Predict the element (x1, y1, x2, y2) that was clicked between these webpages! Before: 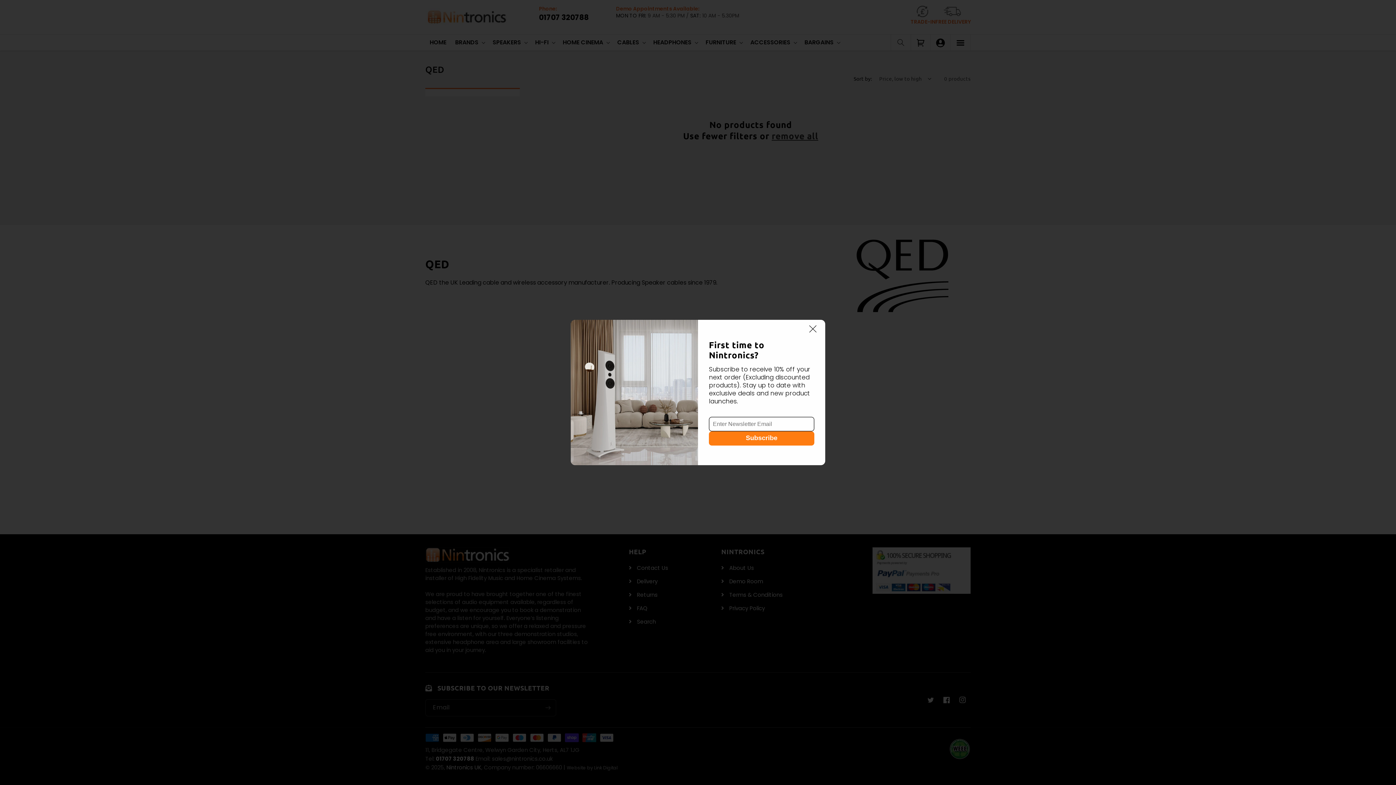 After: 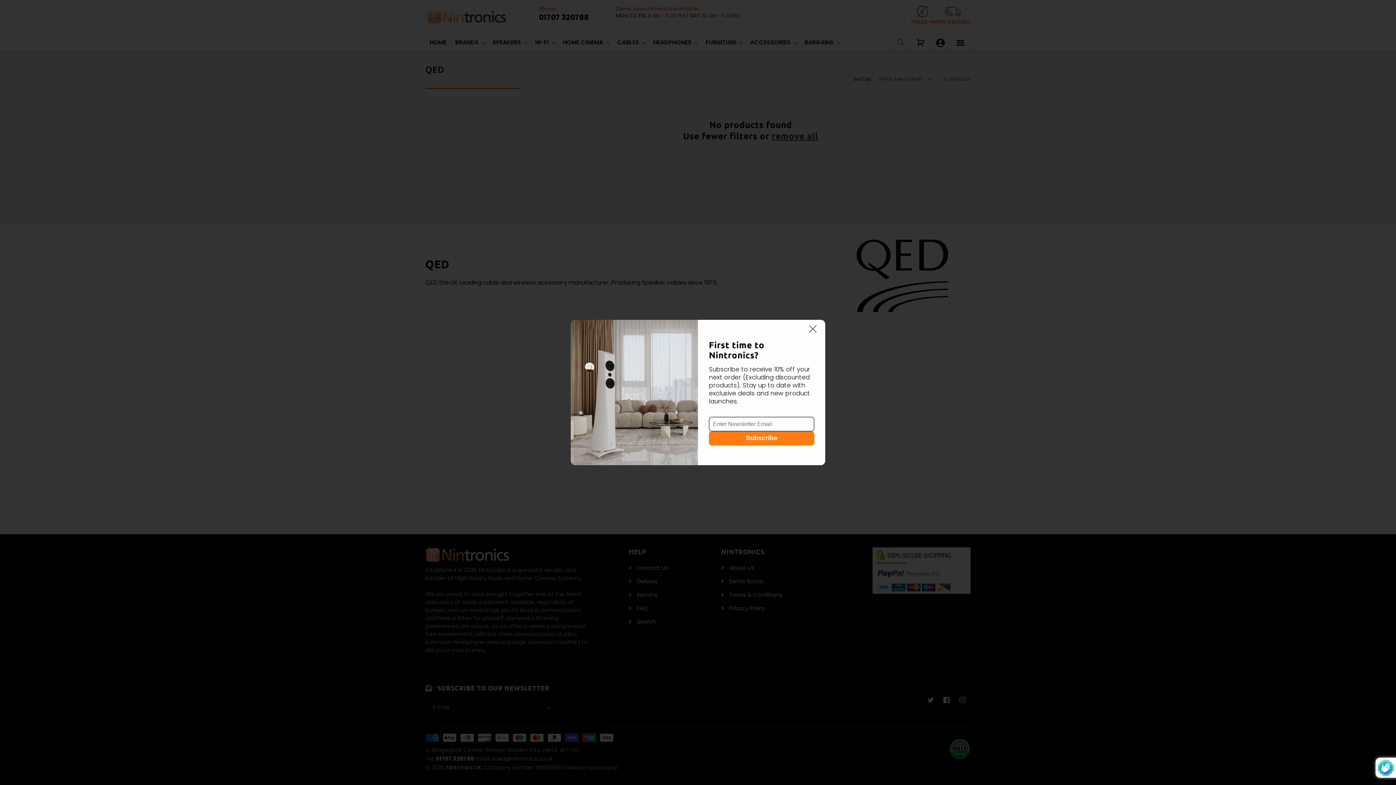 Action: bbox: (709, 431, 814, 445) label: Subscribe